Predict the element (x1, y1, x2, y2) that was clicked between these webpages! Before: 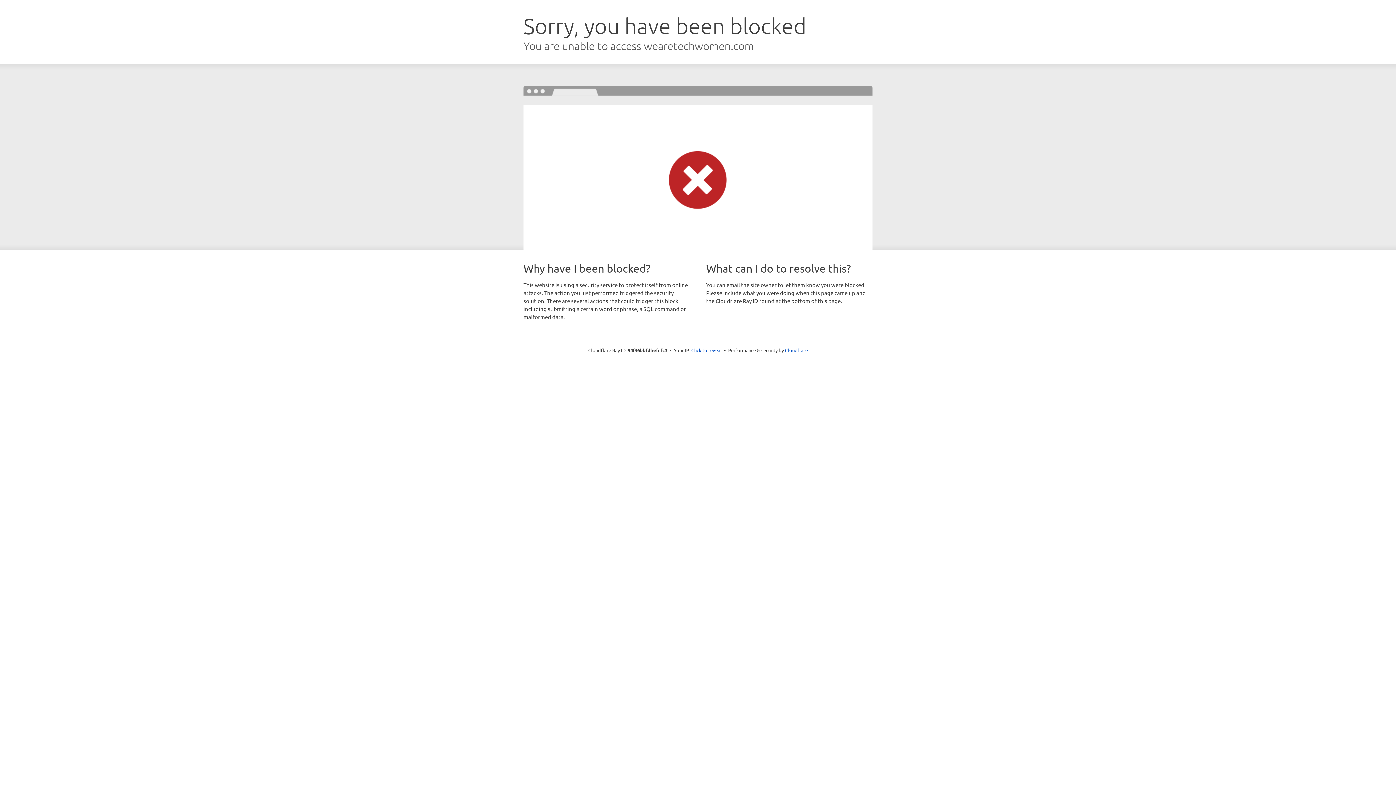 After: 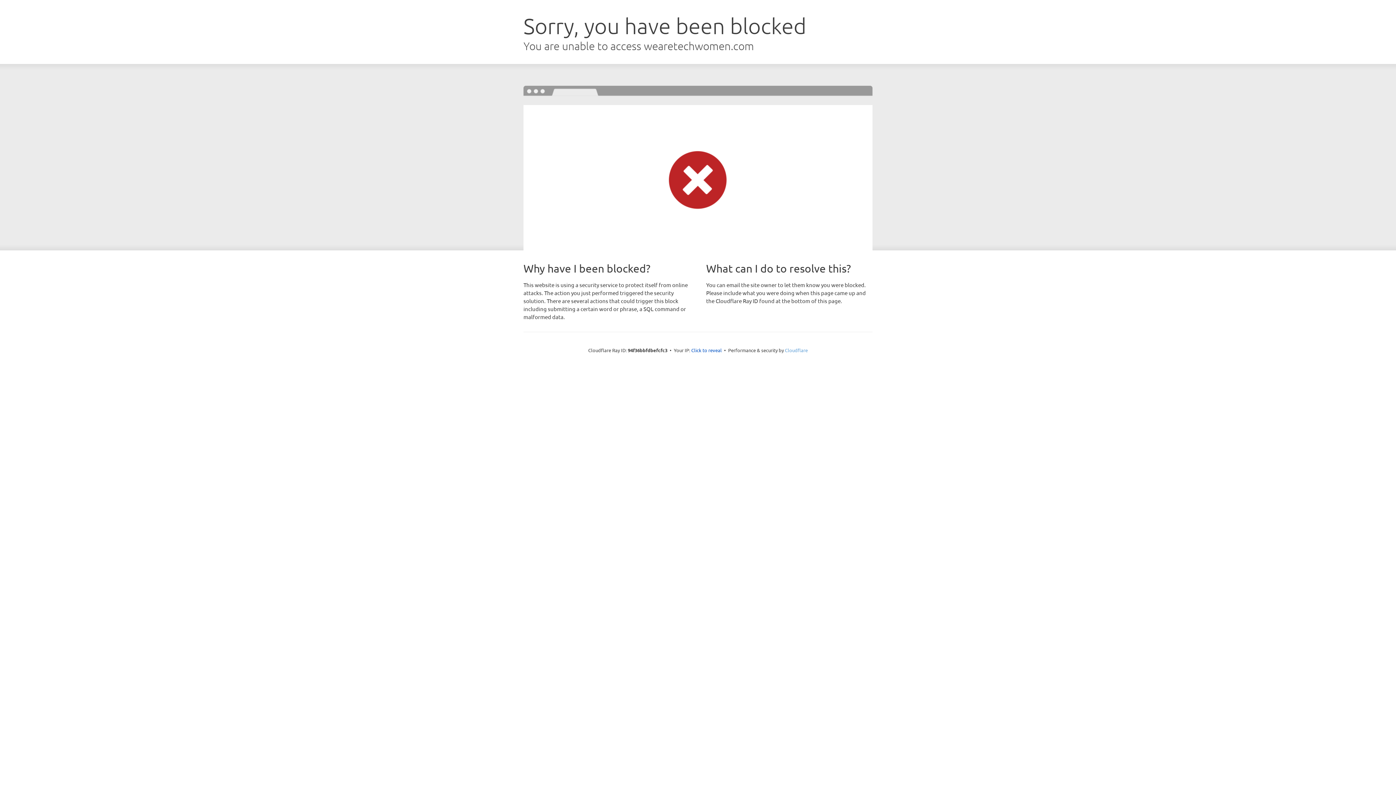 Action: label: Cloudflare bbox: (785, 347, 808, 353)